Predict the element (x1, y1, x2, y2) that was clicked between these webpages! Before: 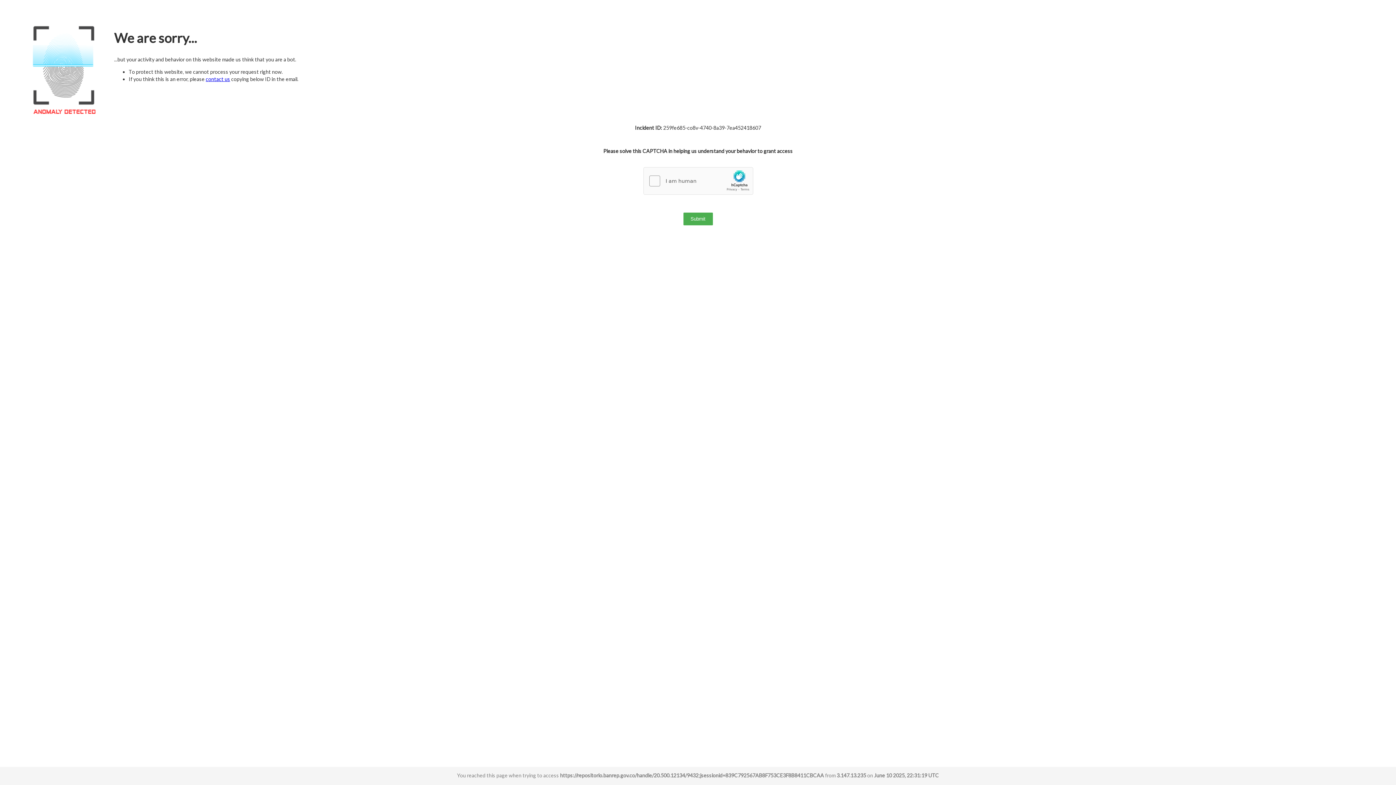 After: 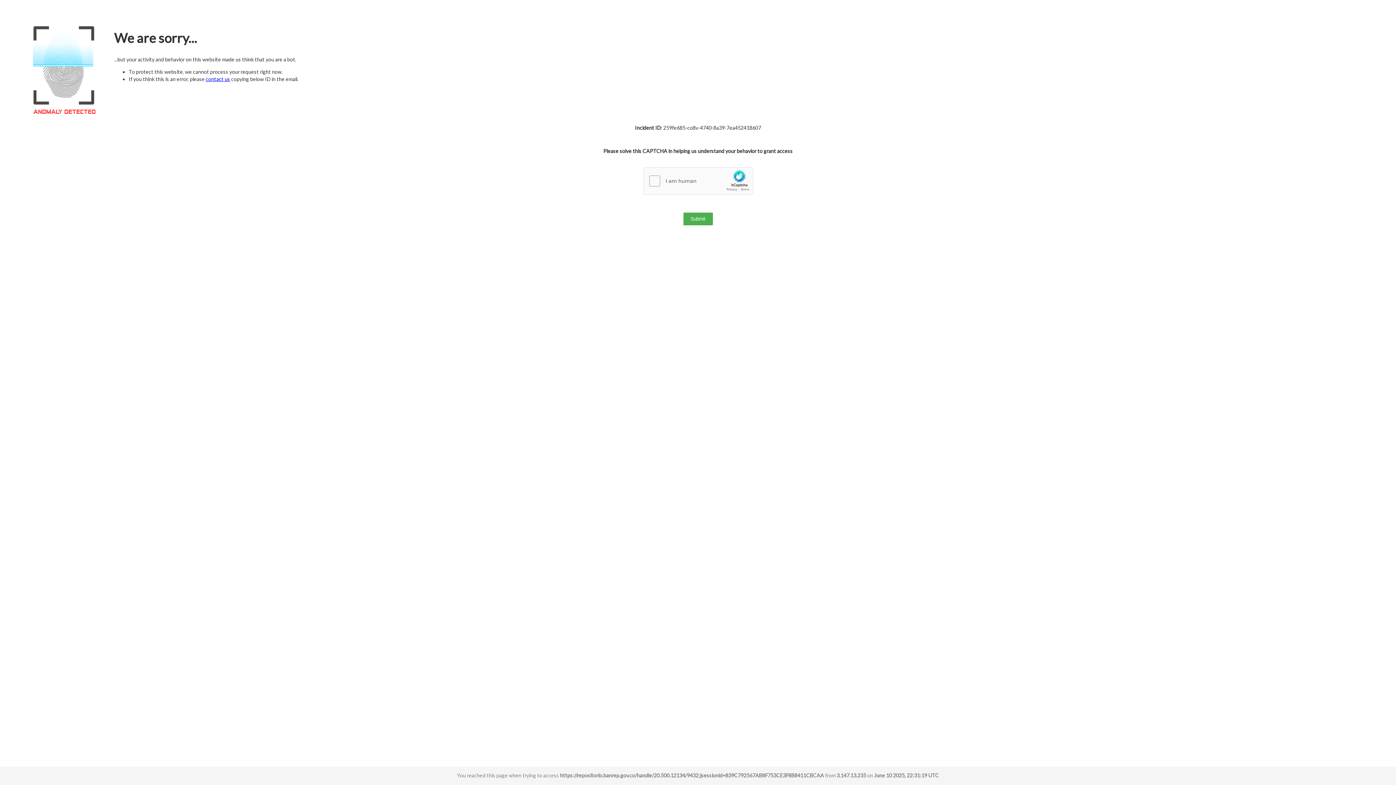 Action: bbox: (205, 76, 230, 82) label: contact us